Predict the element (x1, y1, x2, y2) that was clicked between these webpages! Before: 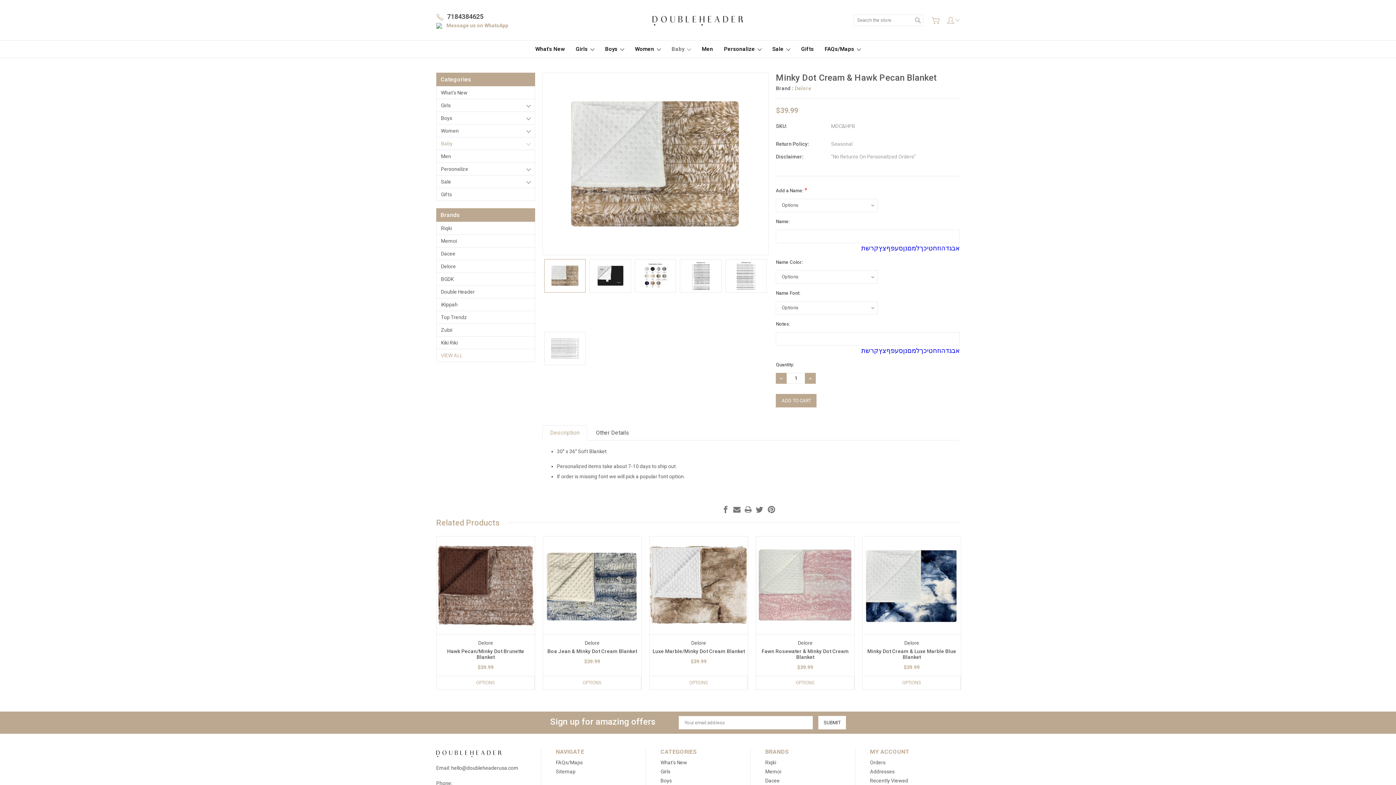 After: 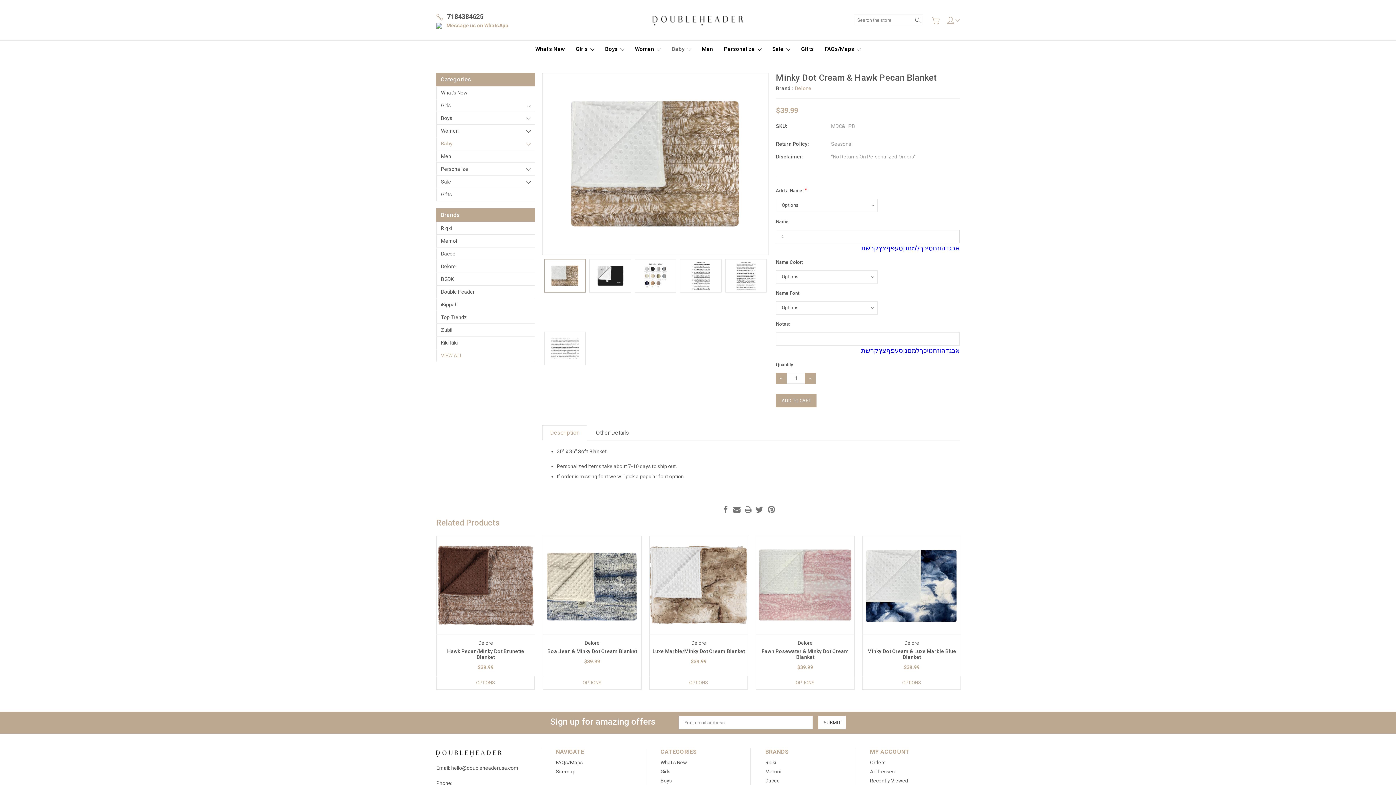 Action: label: ג bbox: (949, 244, 952, 251)